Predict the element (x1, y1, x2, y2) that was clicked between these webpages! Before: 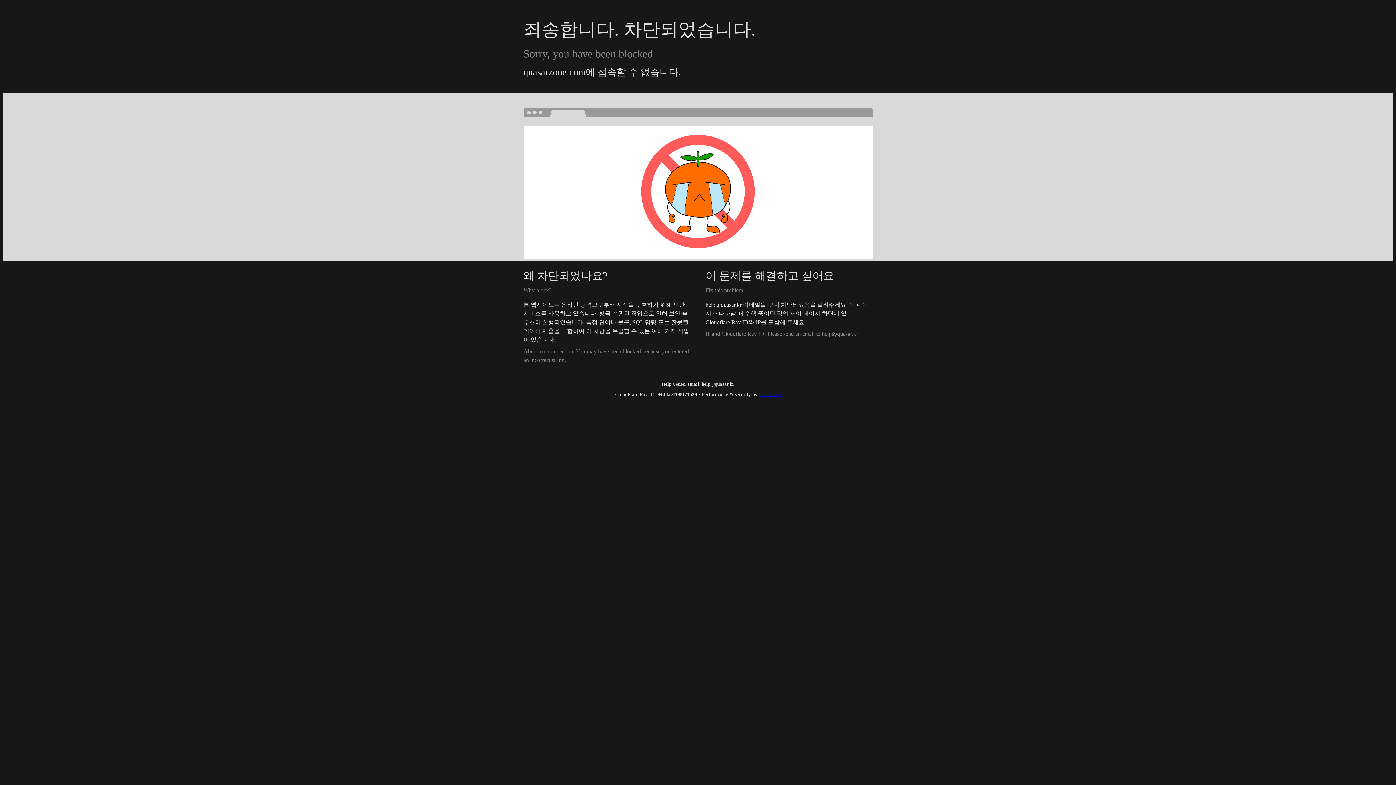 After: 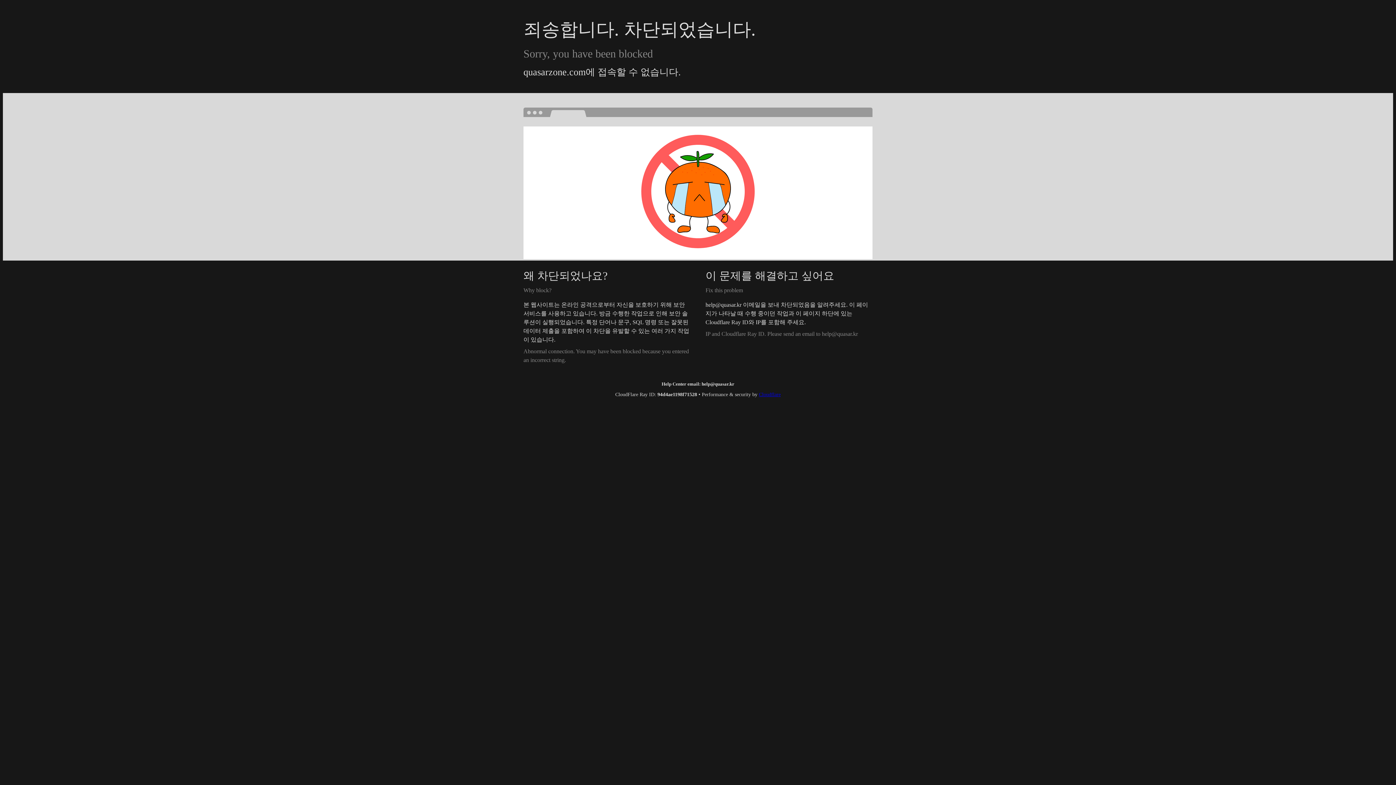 Action: bbox: (759, 392, 780, 397) label: Cloudflare